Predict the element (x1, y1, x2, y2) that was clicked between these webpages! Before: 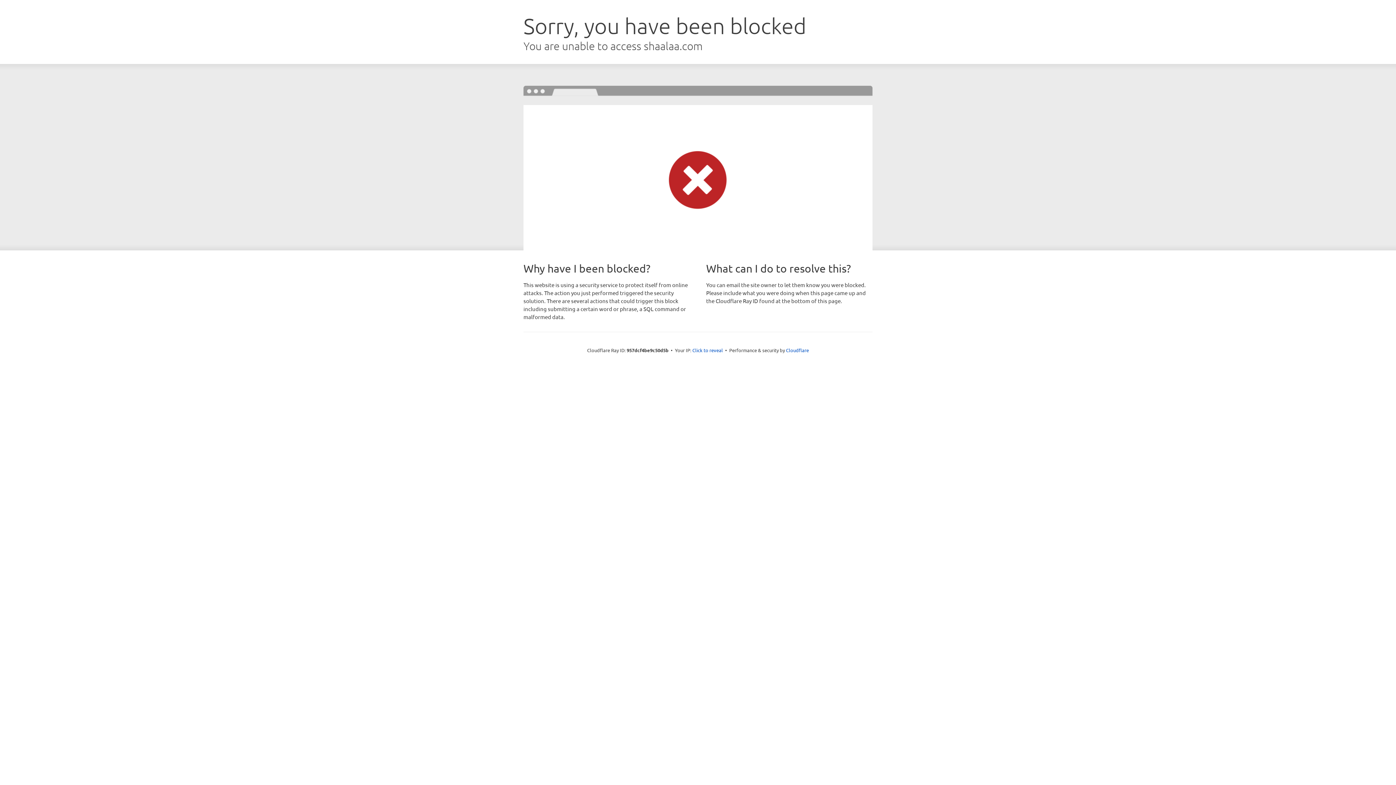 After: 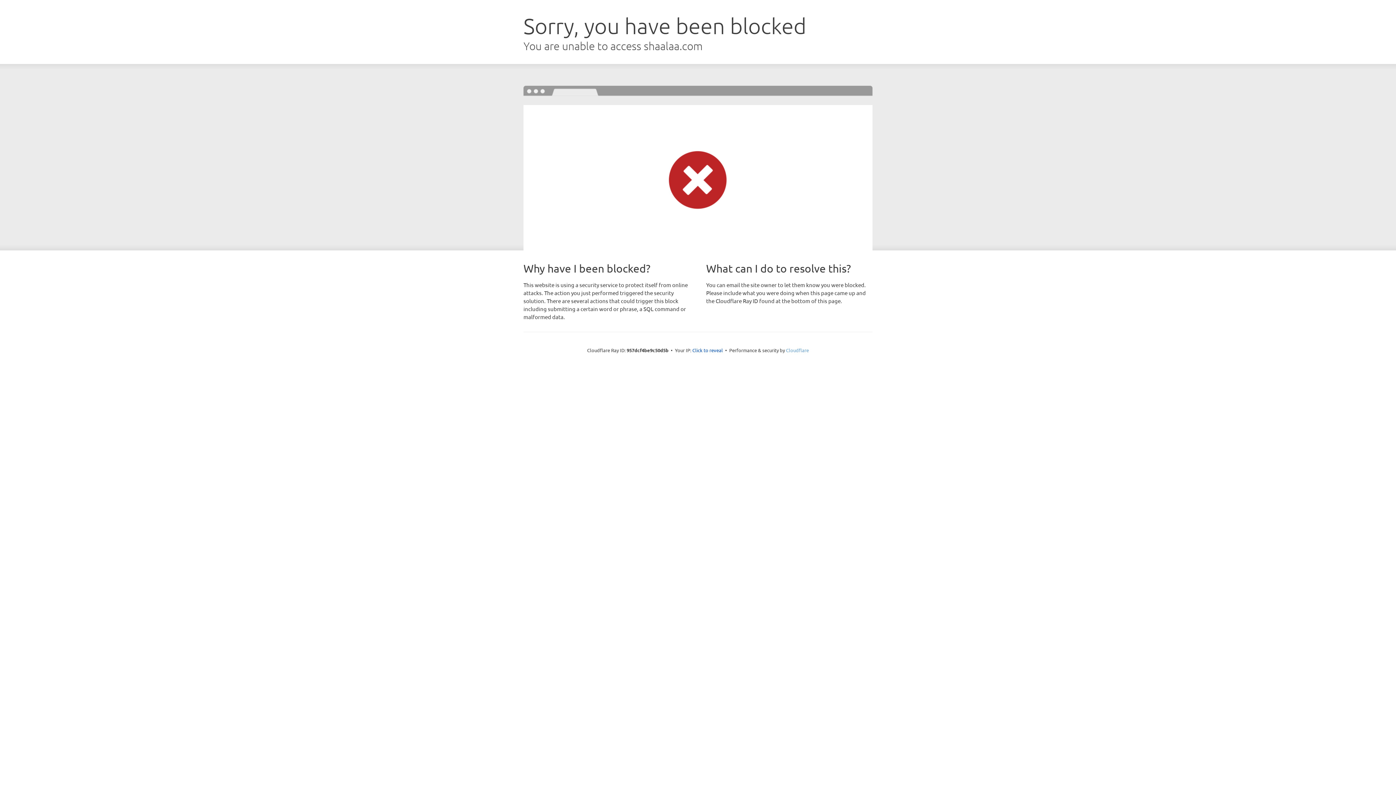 Action: bbox: (786, 347, 809, 353) label: Cloudflare